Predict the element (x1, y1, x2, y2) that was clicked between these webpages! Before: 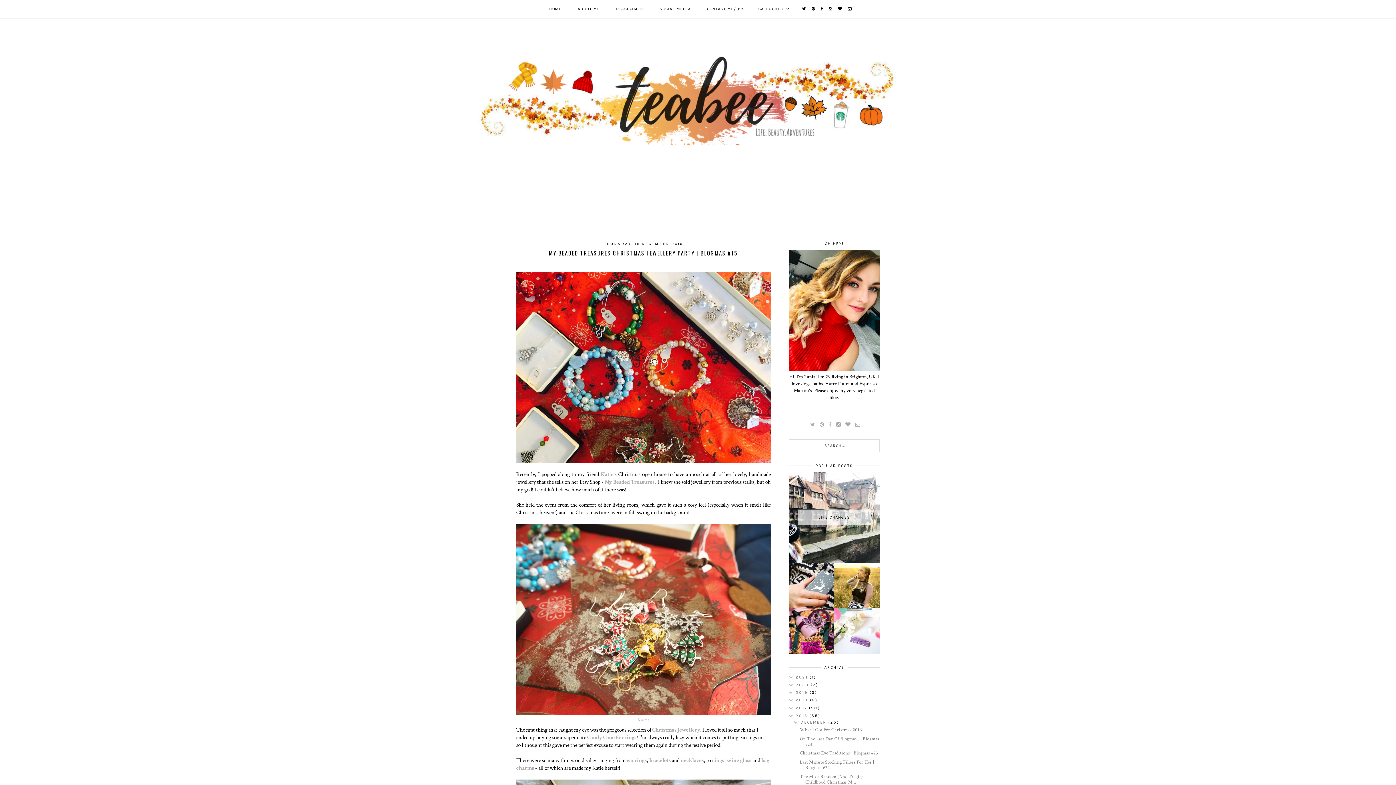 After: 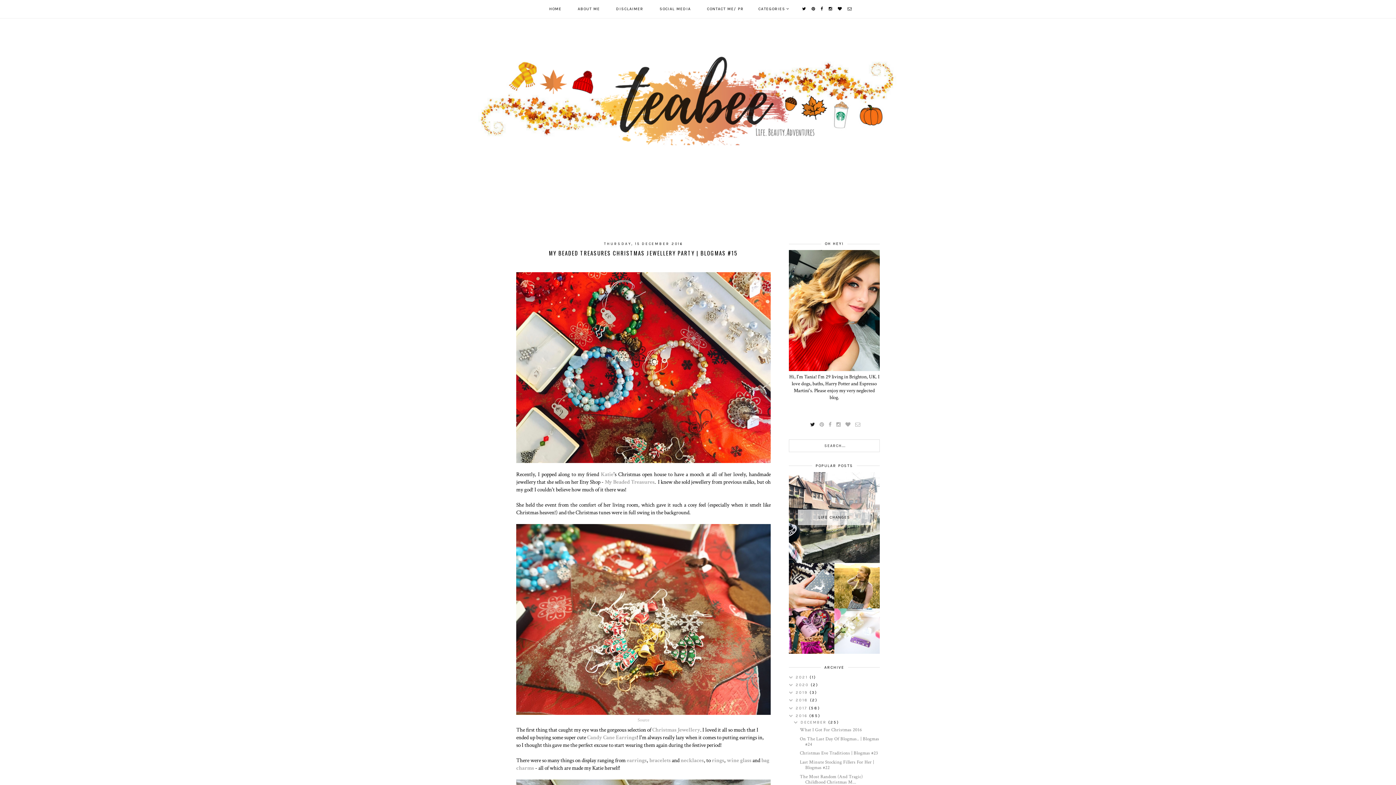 Action: bbox: (810, 421, 815, 428)